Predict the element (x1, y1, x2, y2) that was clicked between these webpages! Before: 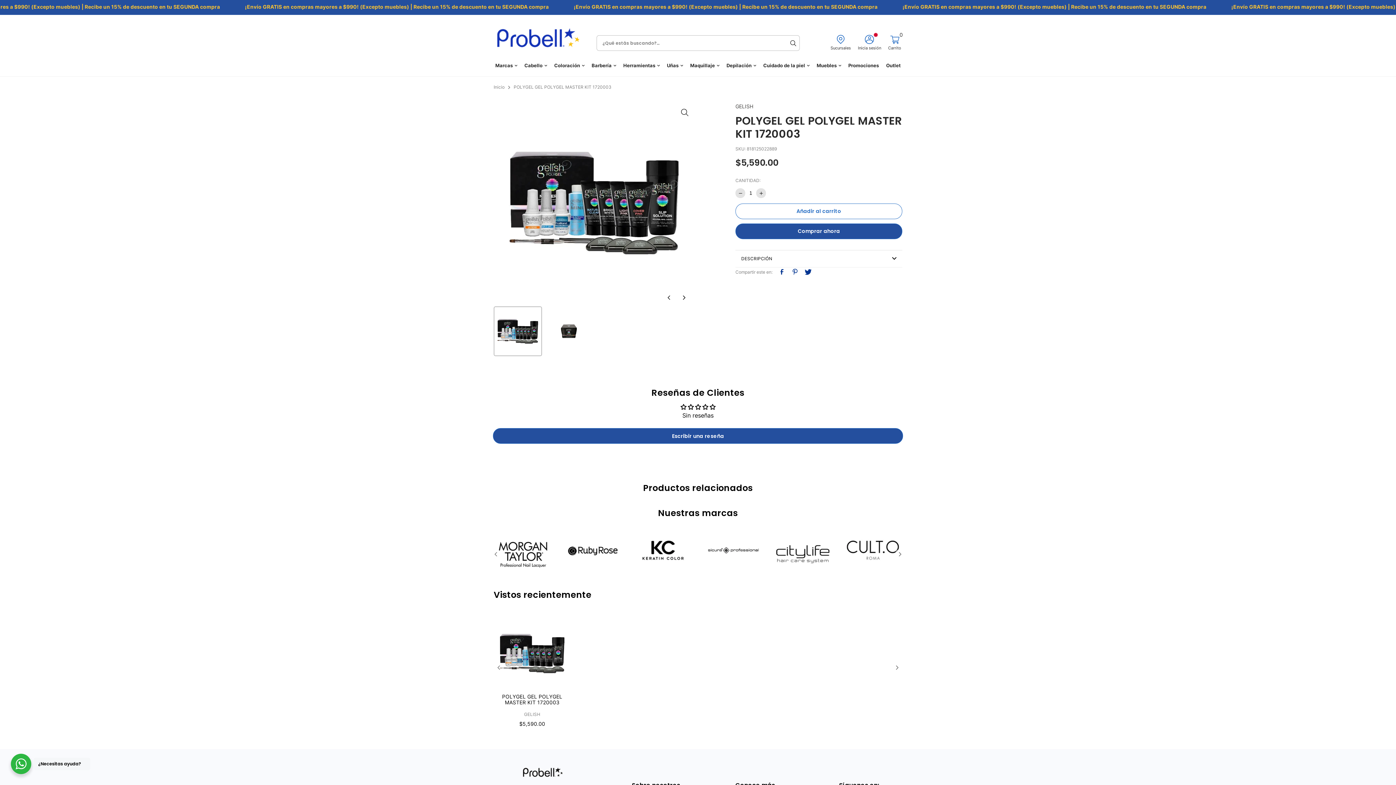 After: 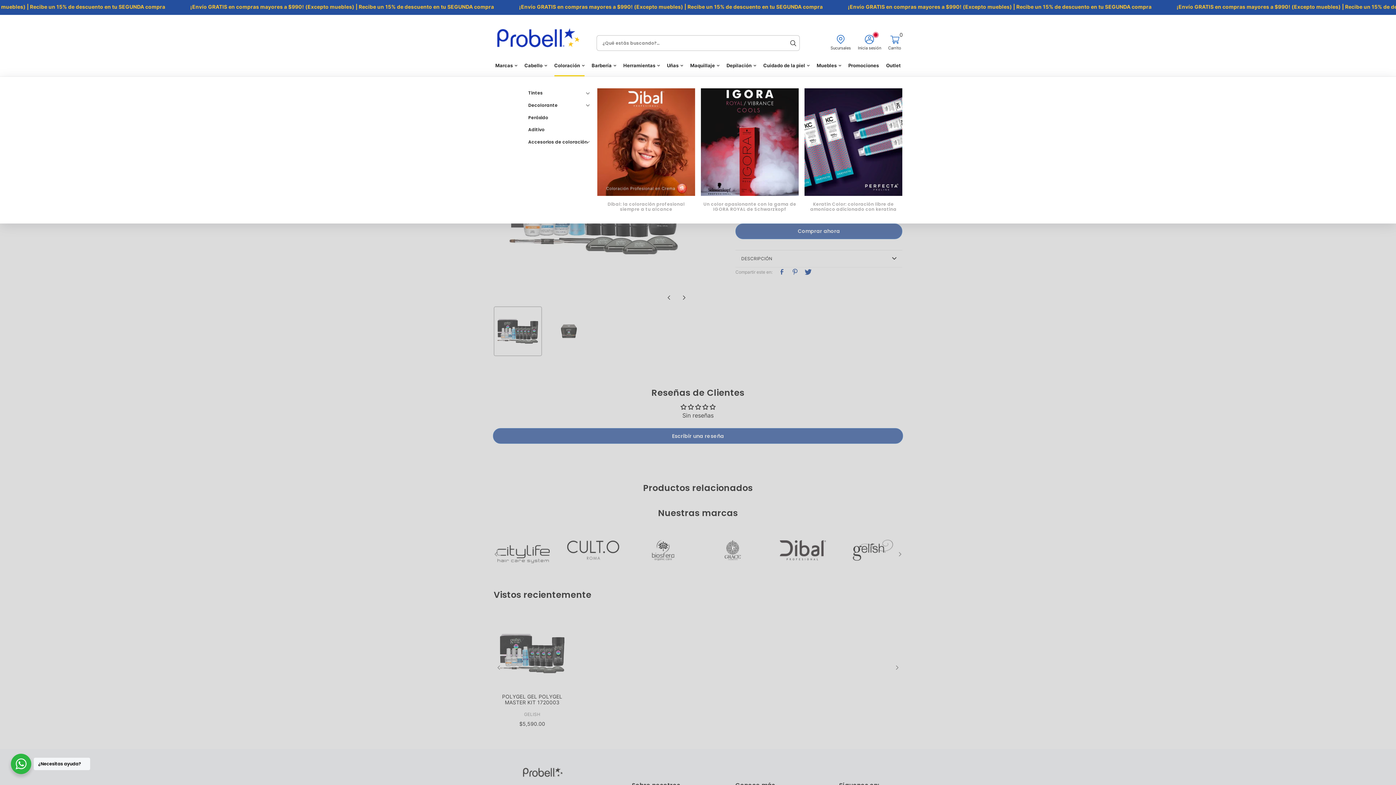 Action: bbox: (554, 62, 580, 68) label: Coloración